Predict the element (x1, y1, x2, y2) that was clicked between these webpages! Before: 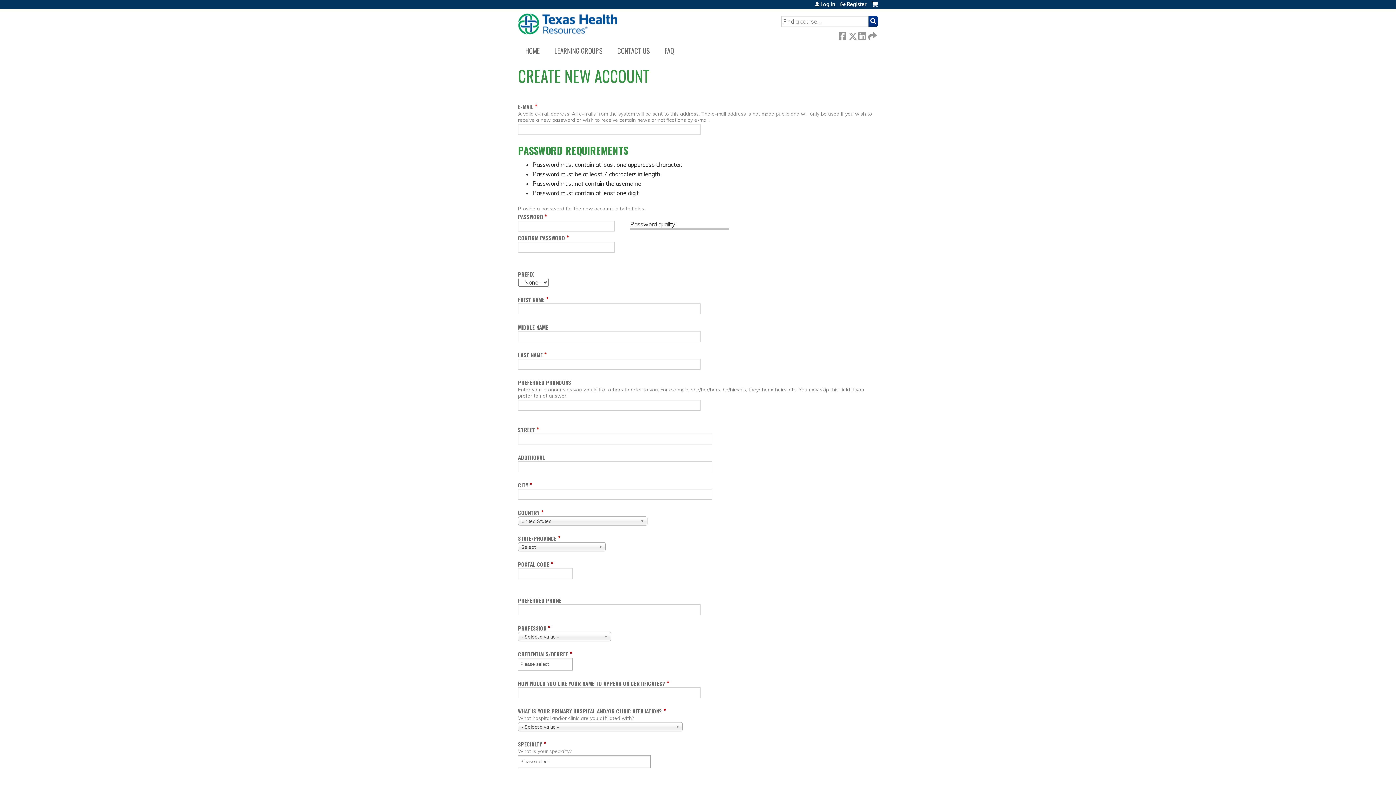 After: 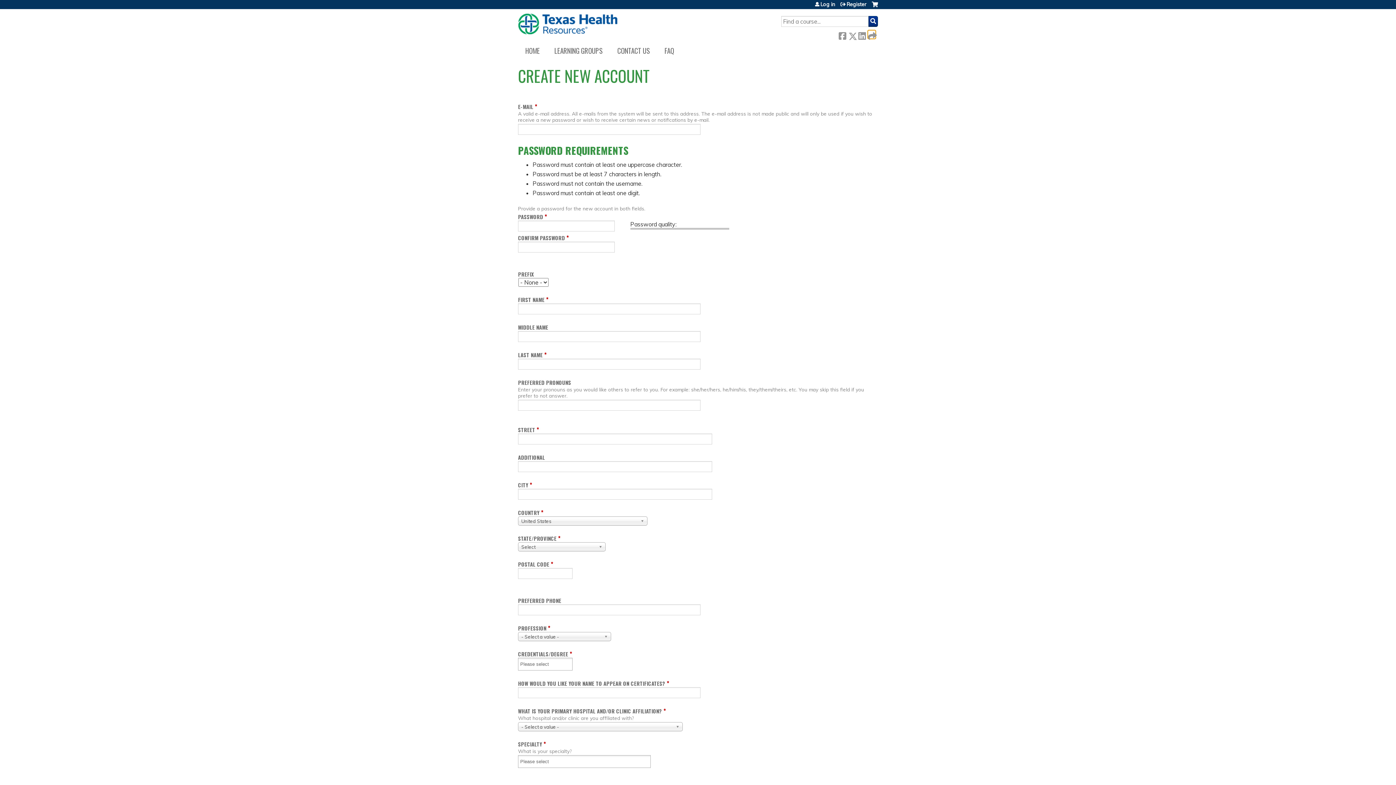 Action: label:  Forward bbox: (868, 30, 875, 38)